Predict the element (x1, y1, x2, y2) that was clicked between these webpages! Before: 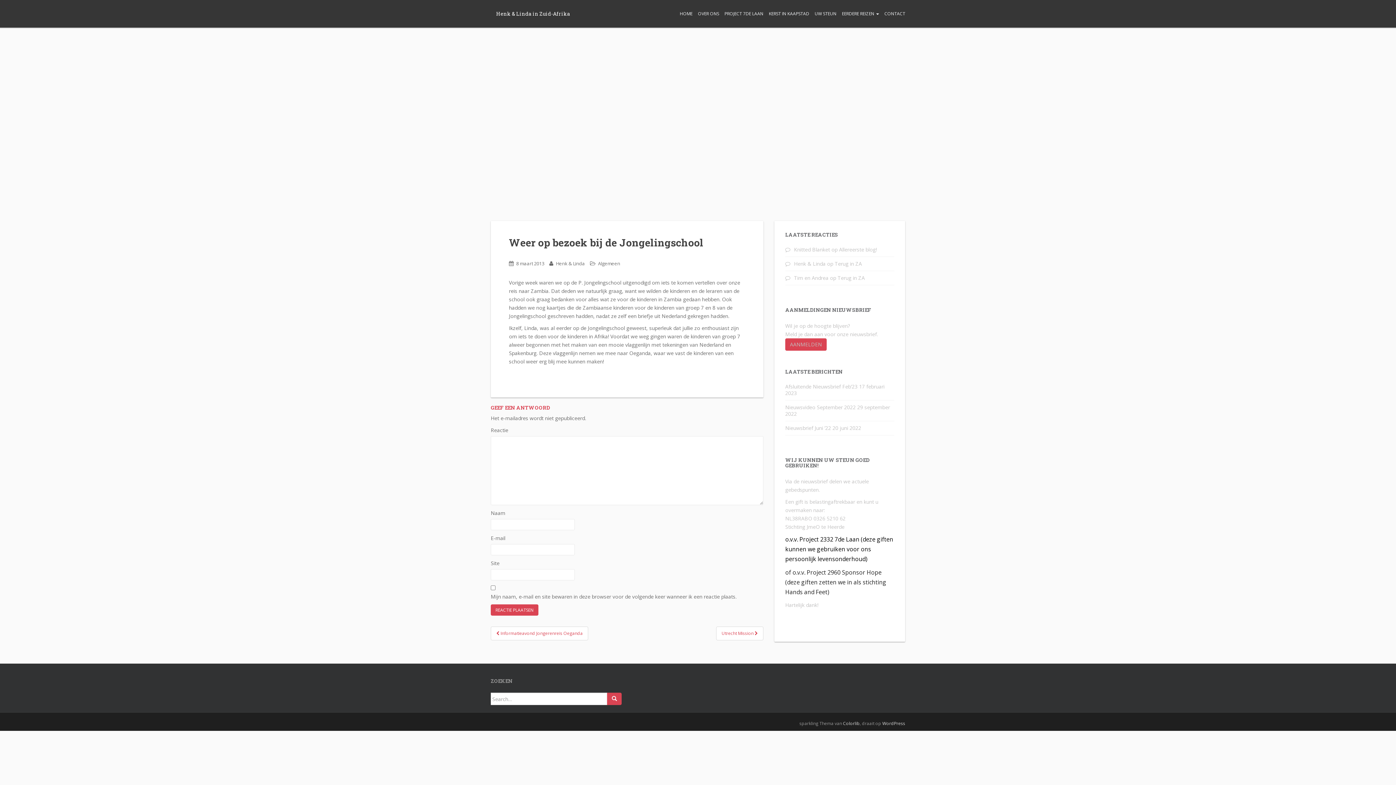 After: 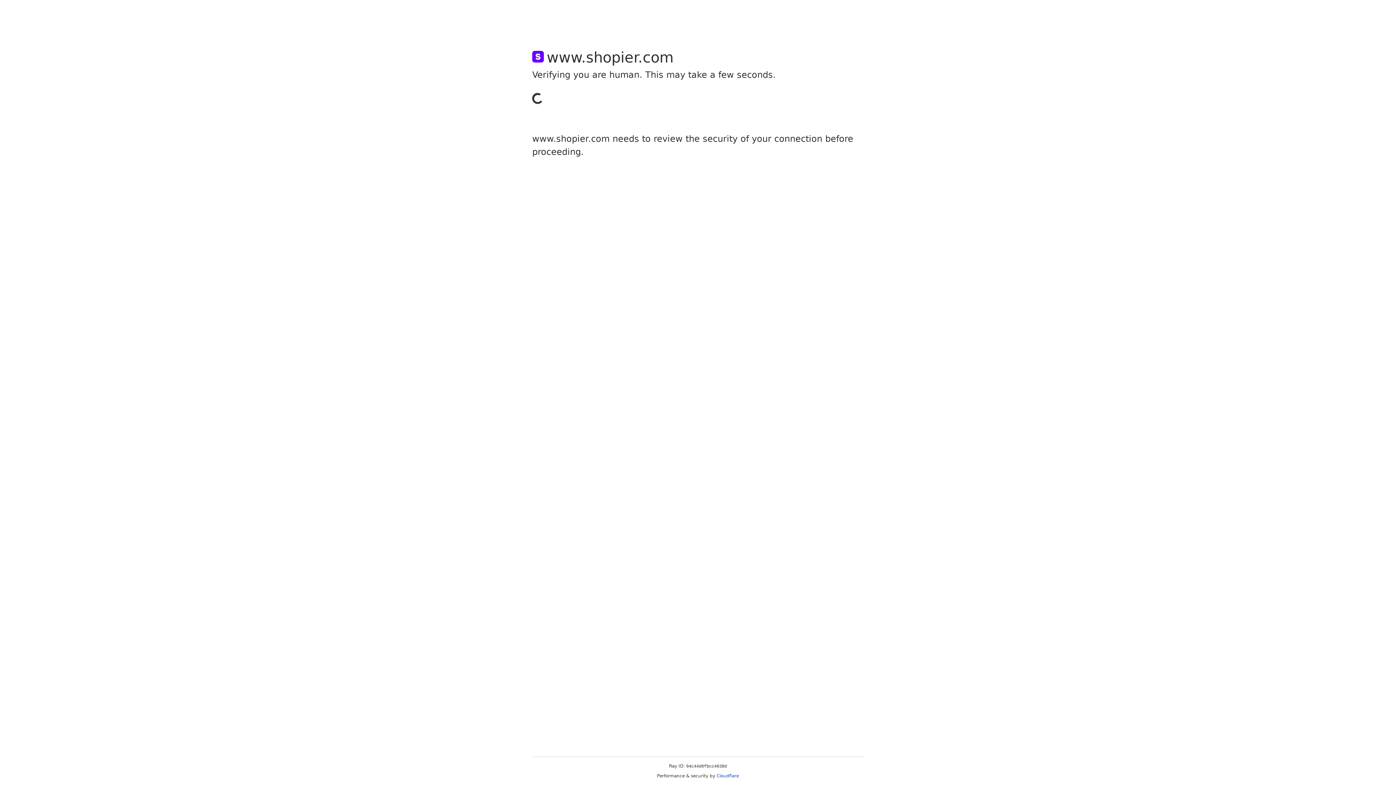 Action: label: Knitted Blanket bbox: (794, 246, 830, 253)